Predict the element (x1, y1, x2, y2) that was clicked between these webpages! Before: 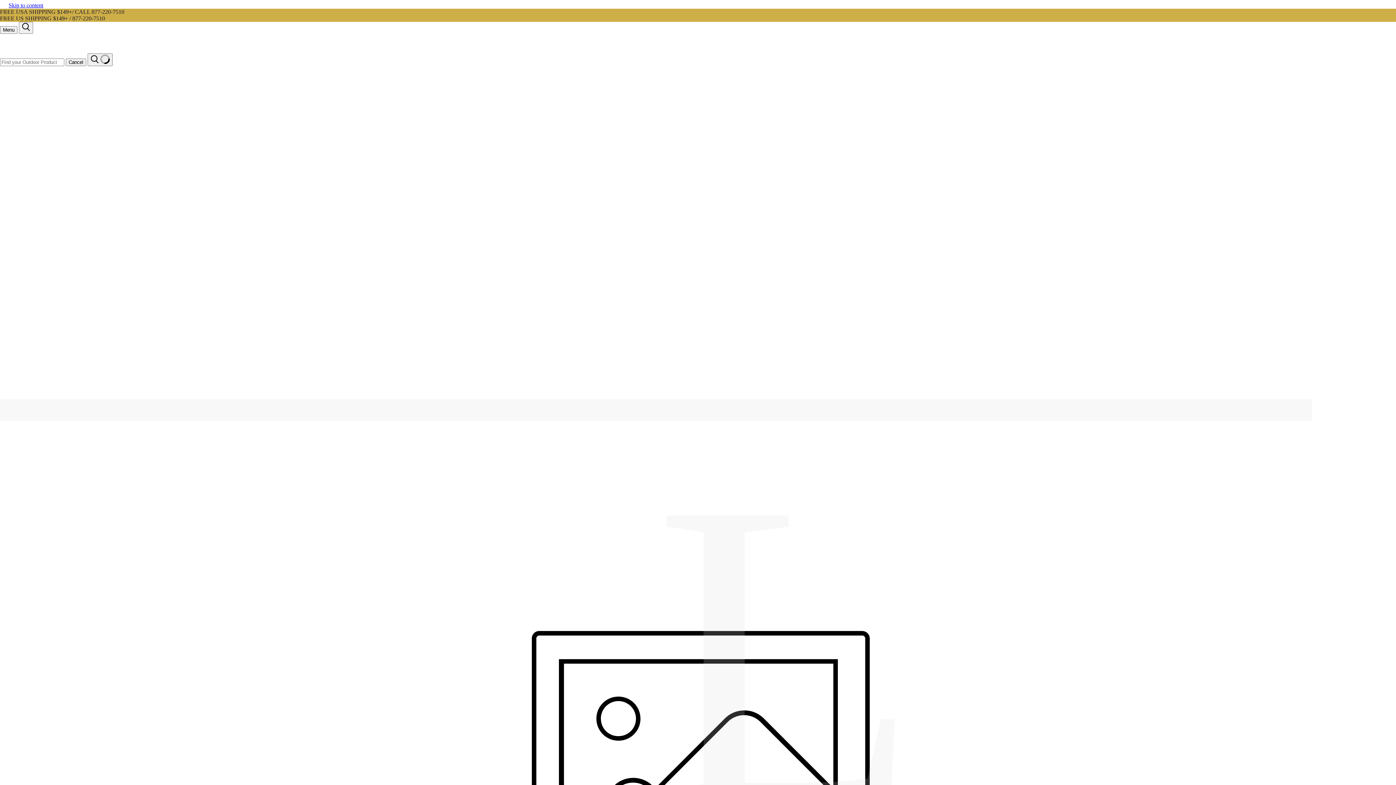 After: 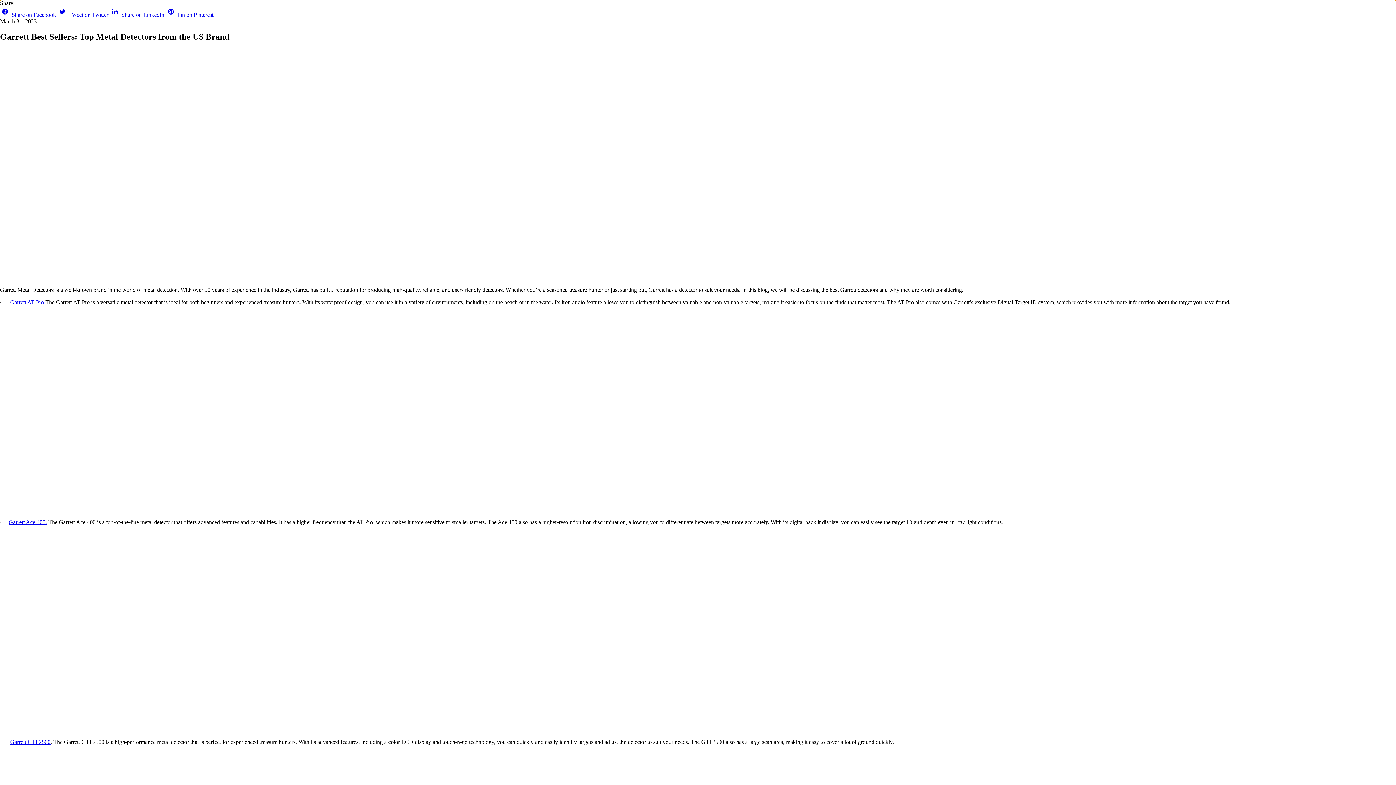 Action: bbox: (8, 2, 43, 8) label: Skip to content